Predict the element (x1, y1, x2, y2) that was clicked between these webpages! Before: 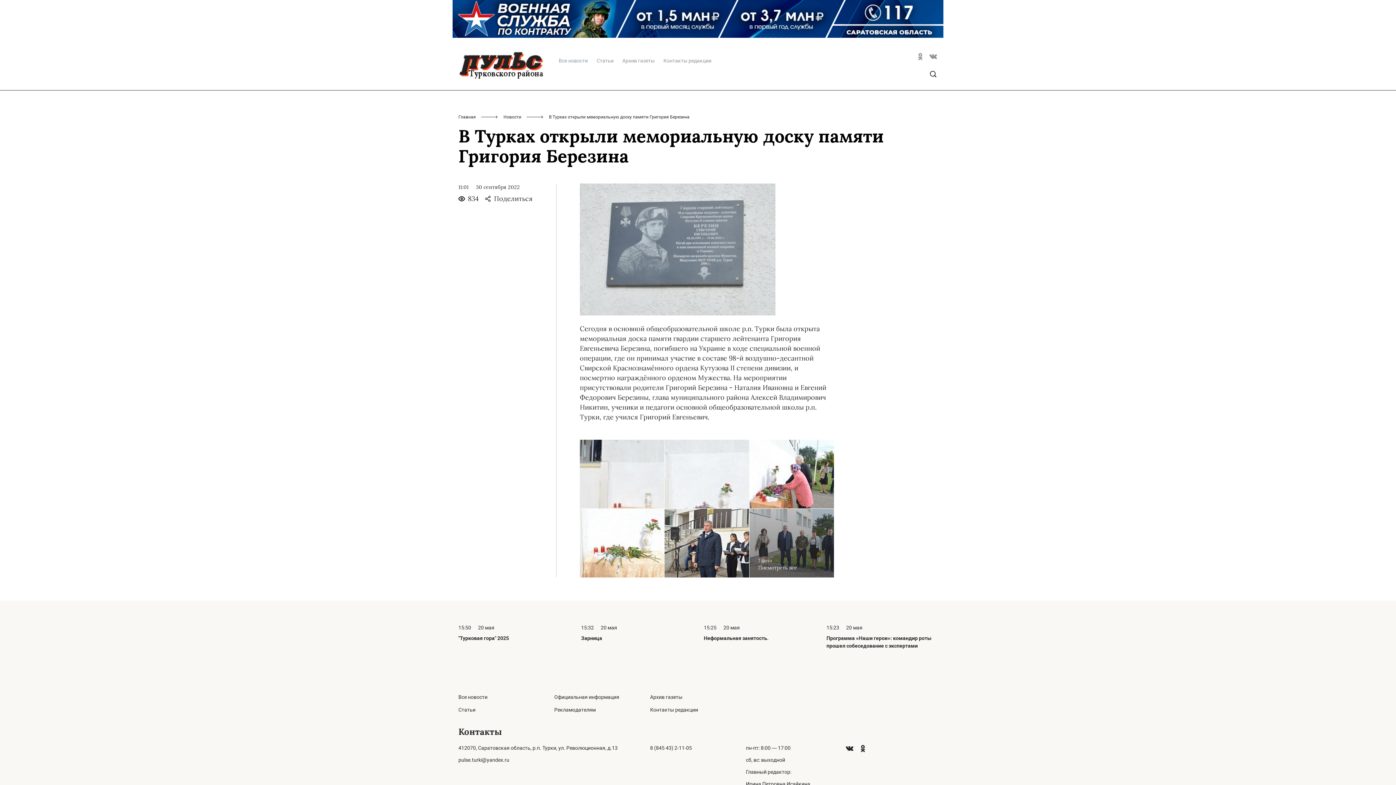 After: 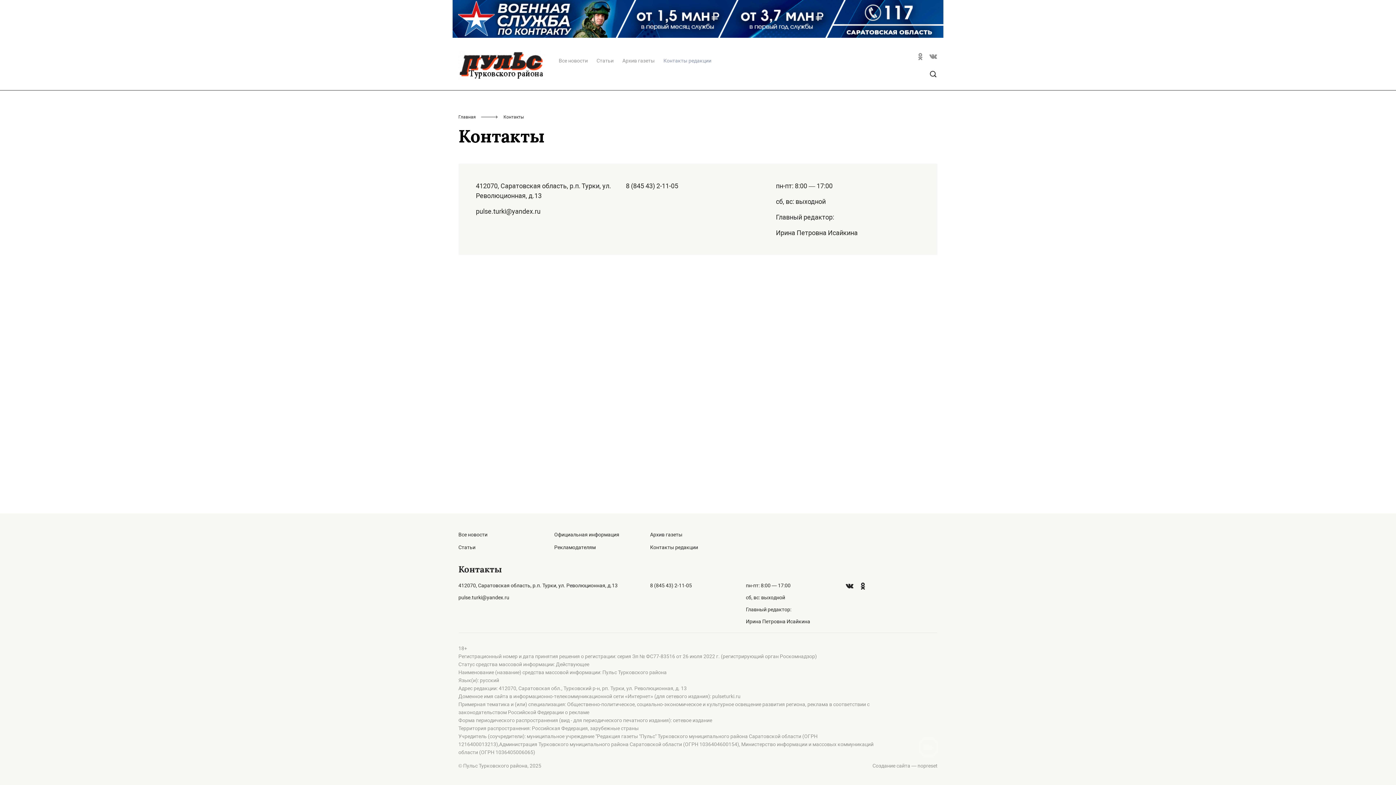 Action: label: Контакты редакции bbox: (650, 707, 698, 713)